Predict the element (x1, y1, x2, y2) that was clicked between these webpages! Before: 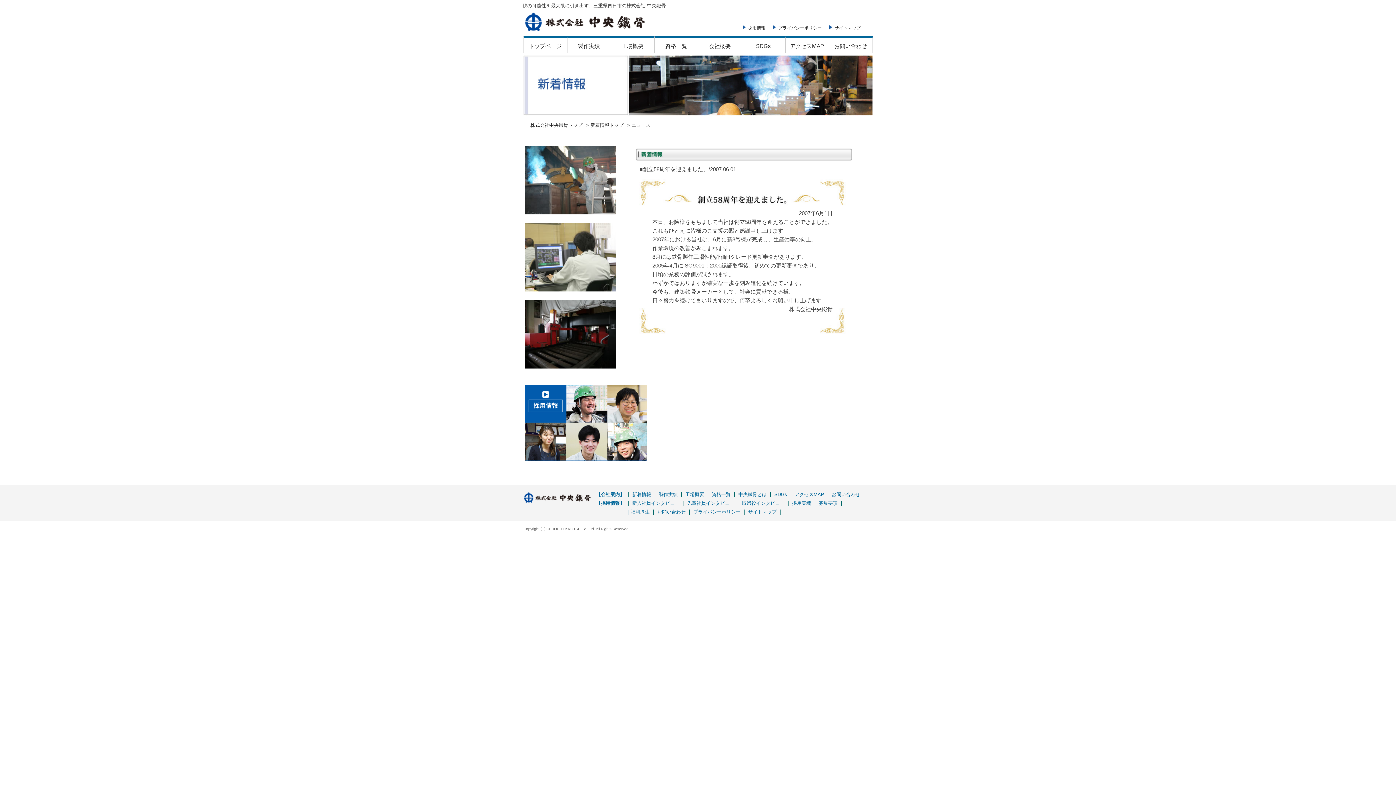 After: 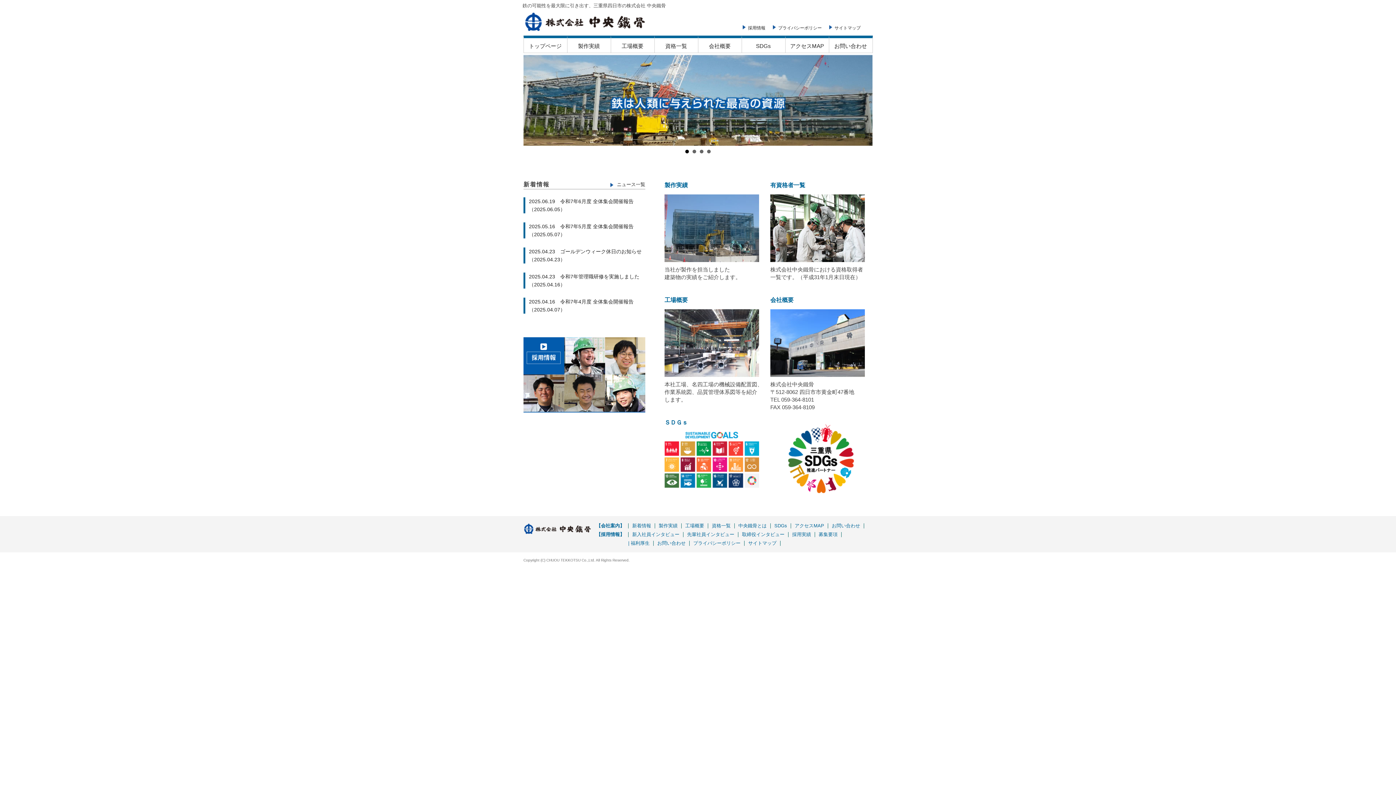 Action: bbox: (522, 11, 873, 35)